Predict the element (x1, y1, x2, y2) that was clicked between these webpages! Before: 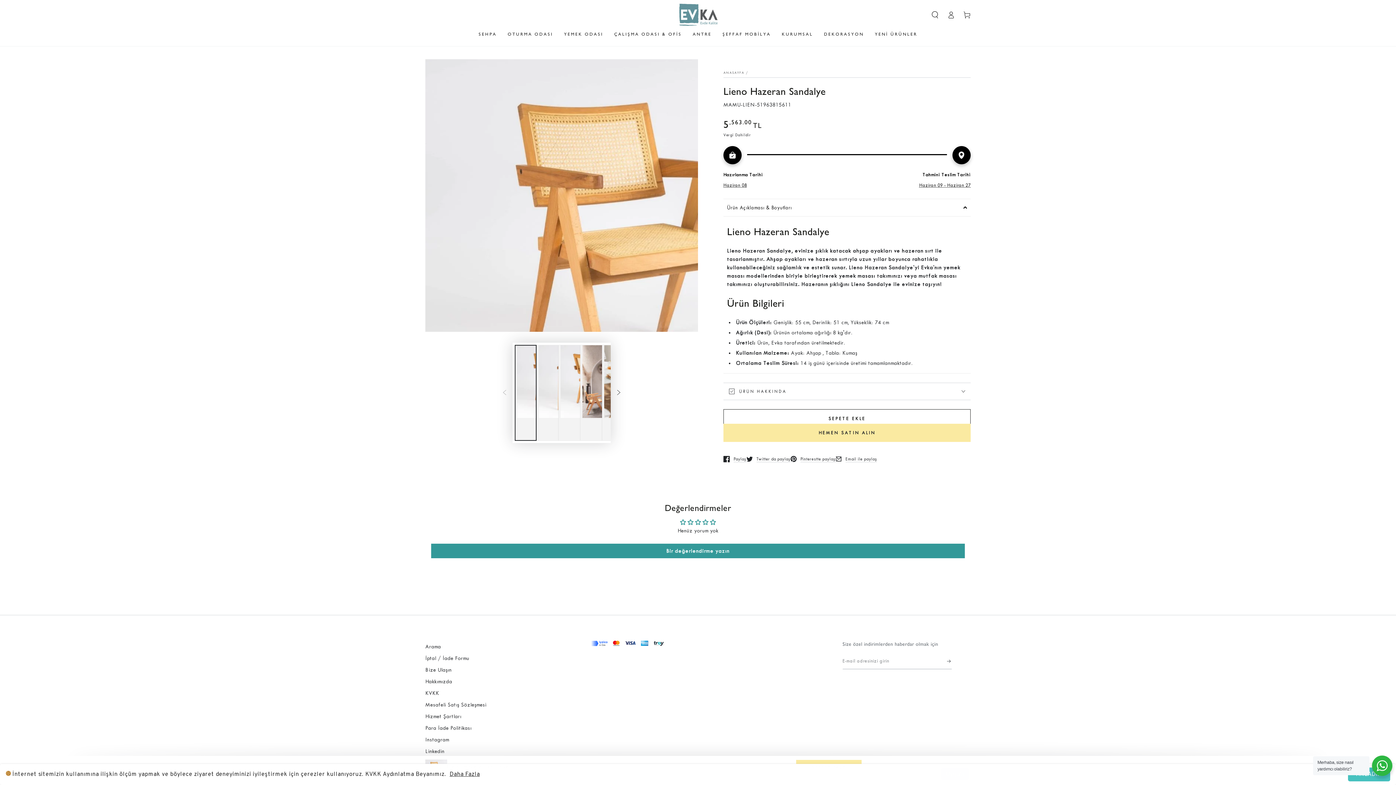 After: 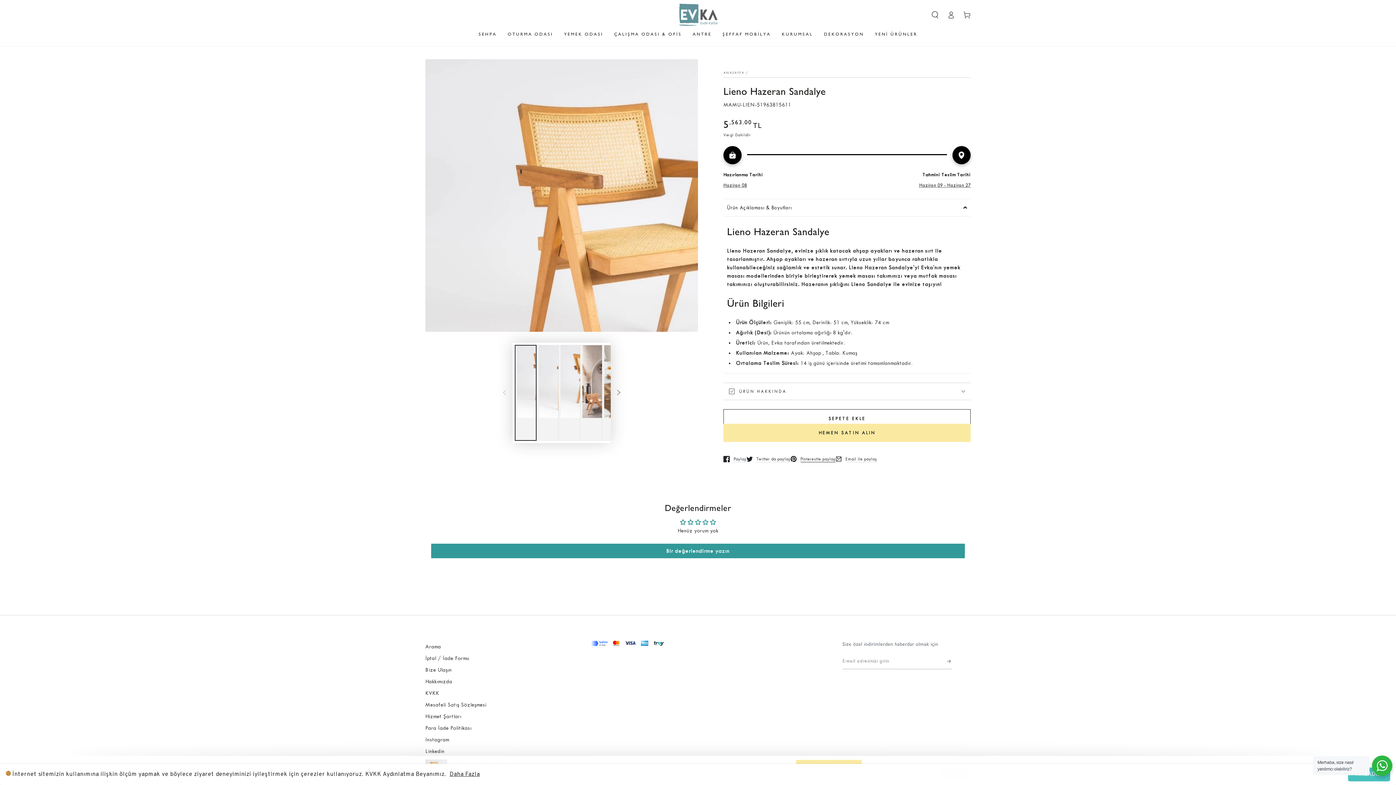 Action: label: Pinterestte paylaş
Yeni sayfada aç bbox: (790, 451, 835, 467)